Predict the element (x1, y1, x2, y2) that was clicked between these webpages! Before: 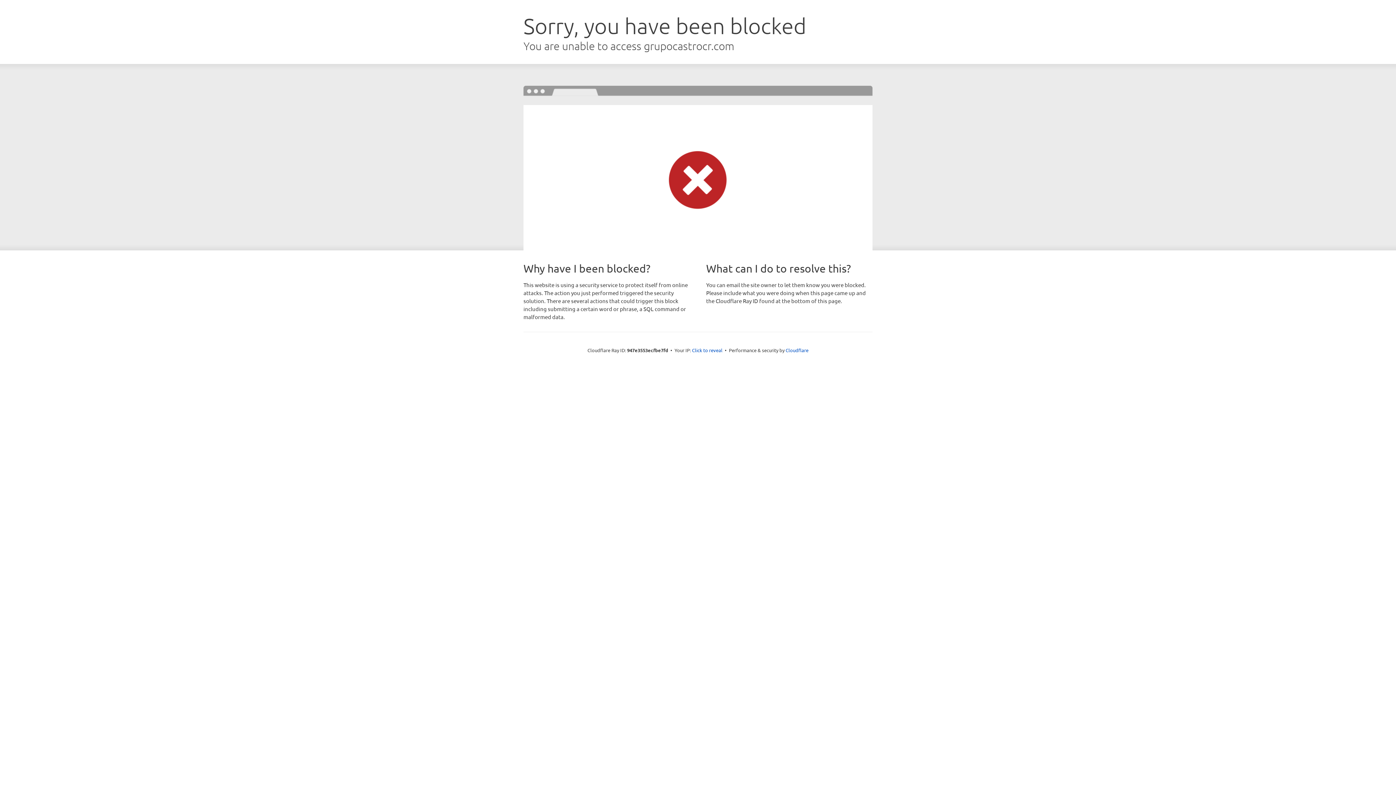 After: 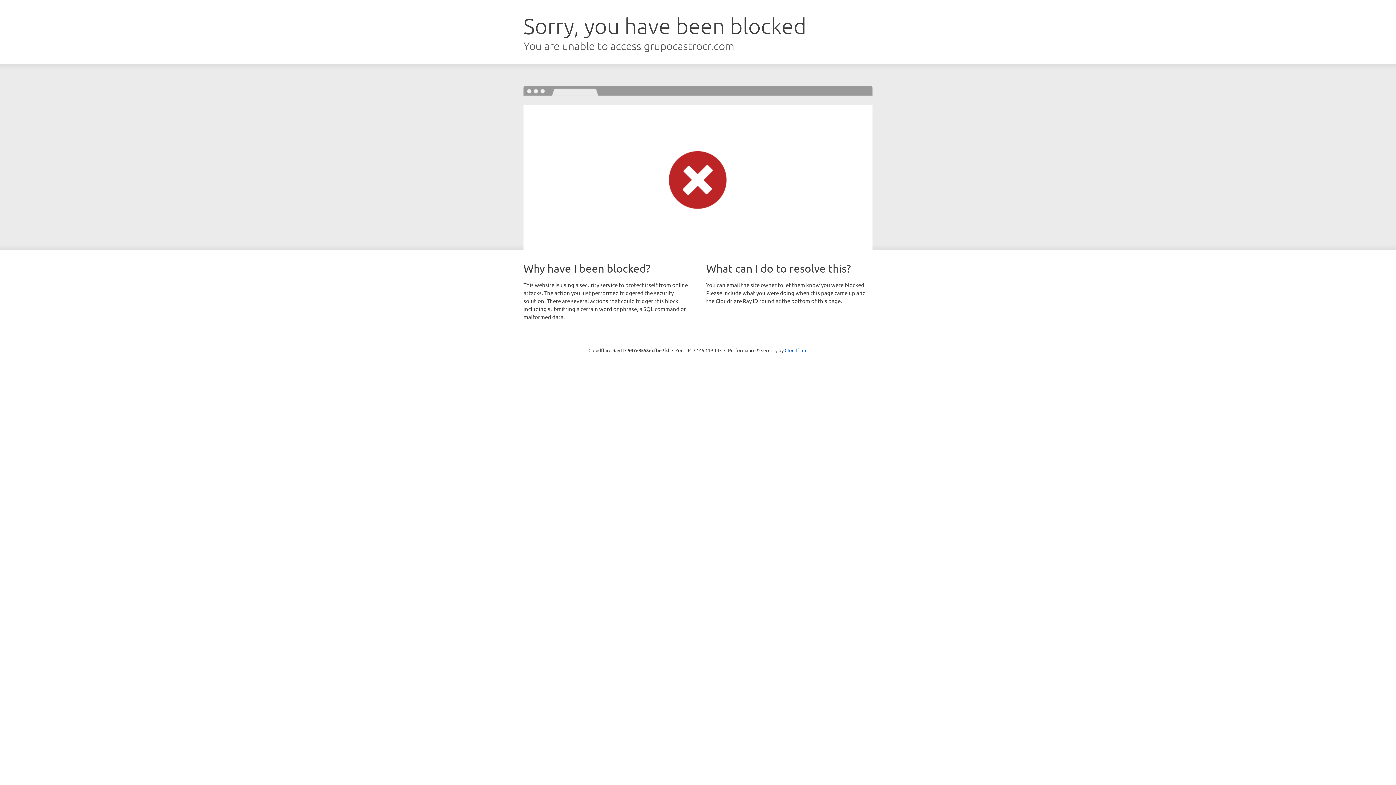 Action: label: Click to reveal bbox: (692, 346, 722, 353)